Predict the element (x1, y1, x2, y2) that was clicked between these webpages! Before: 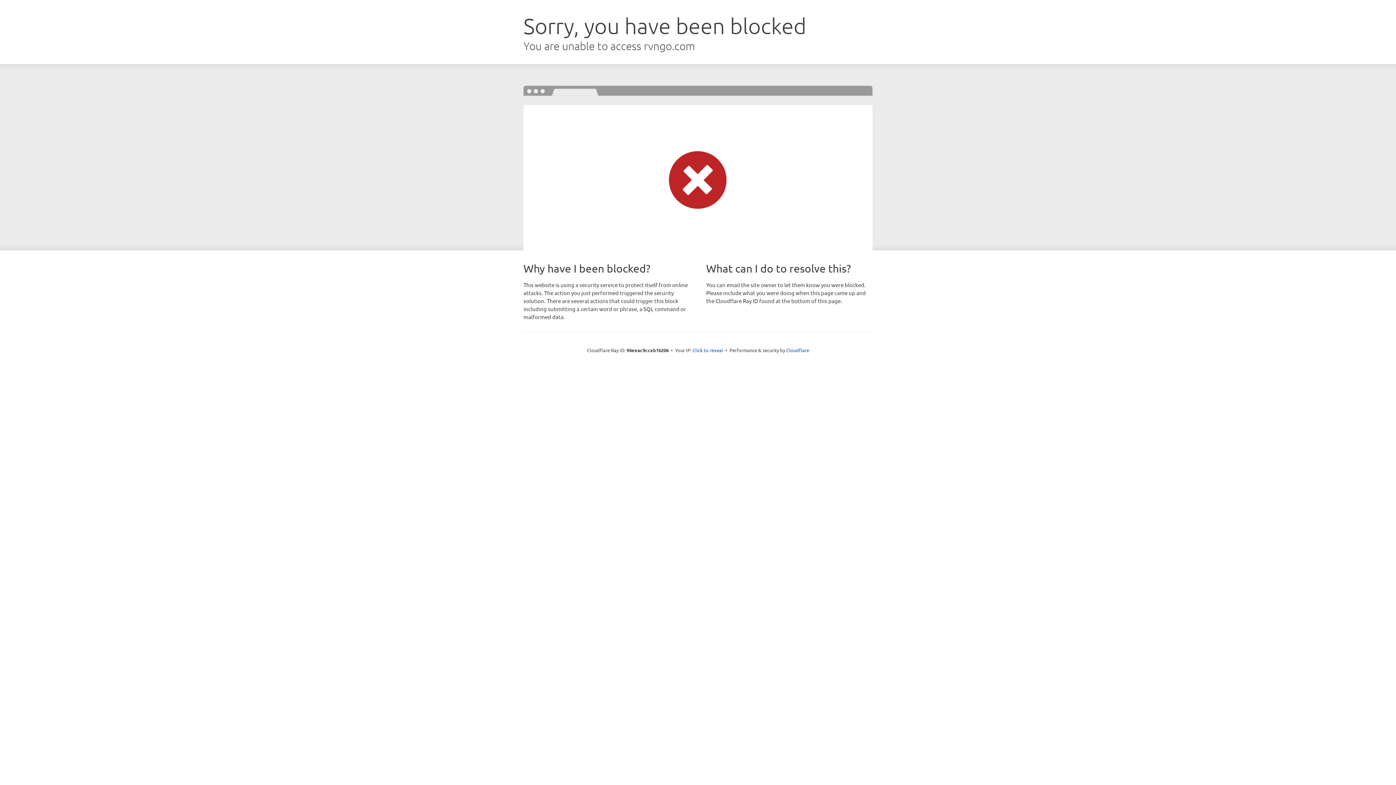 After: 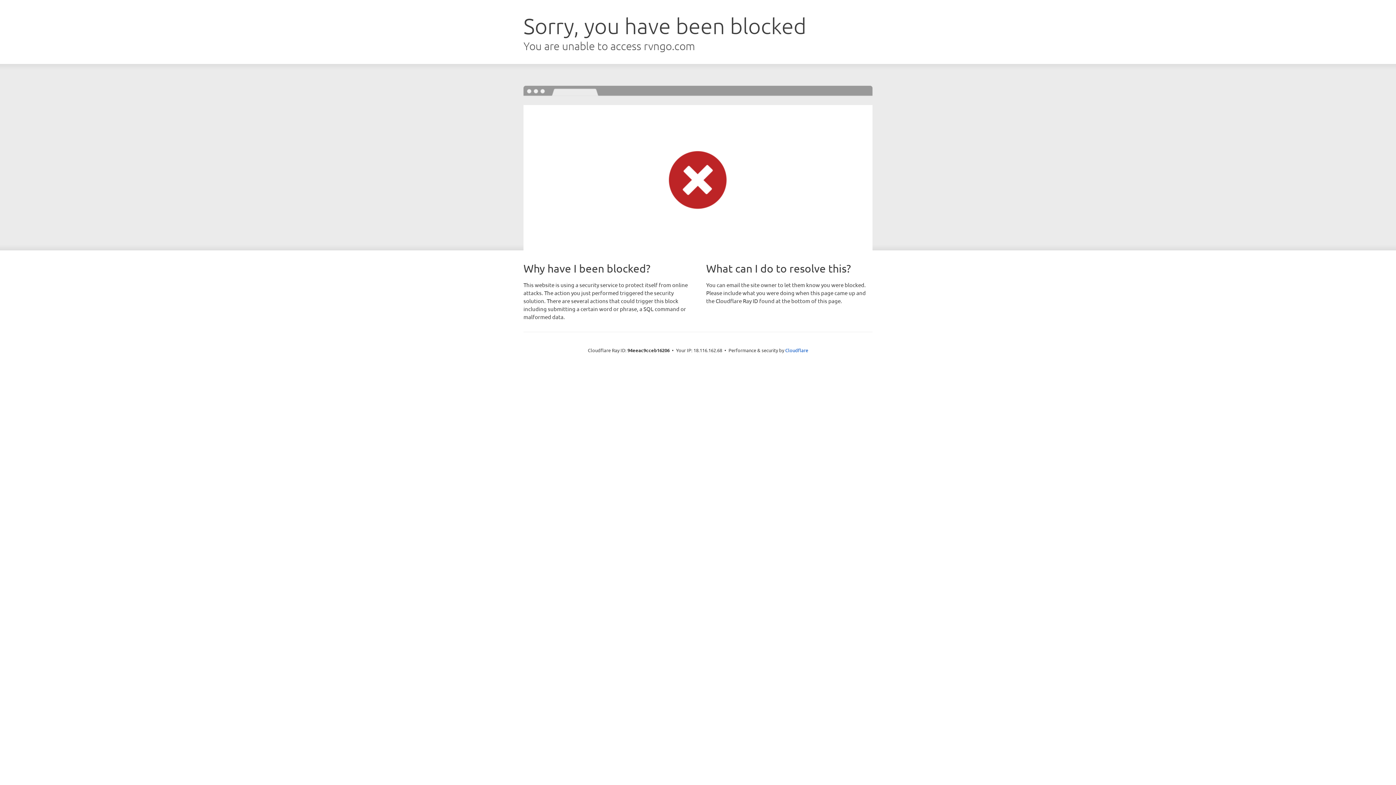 Action: bbox: (692, 346, 723, 353) label: Click to reveal